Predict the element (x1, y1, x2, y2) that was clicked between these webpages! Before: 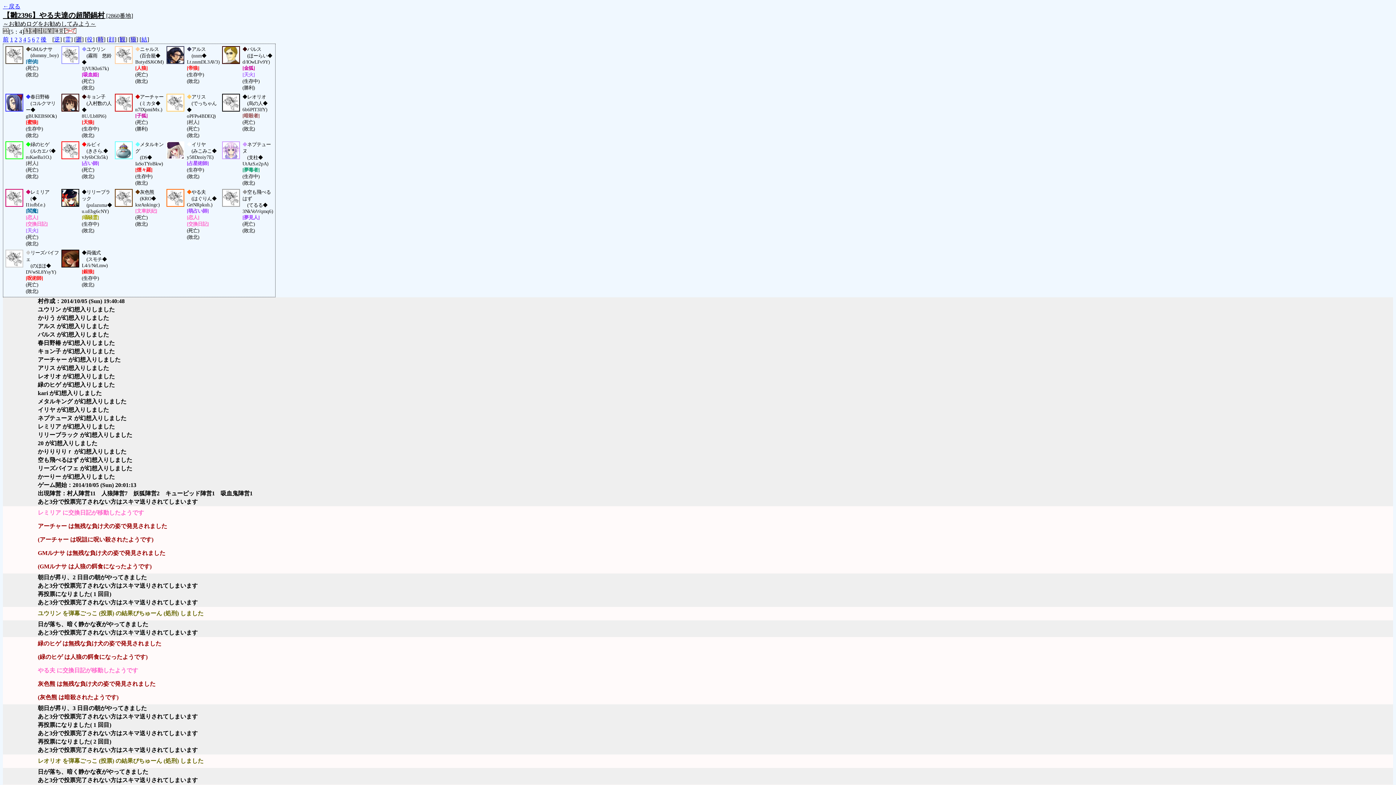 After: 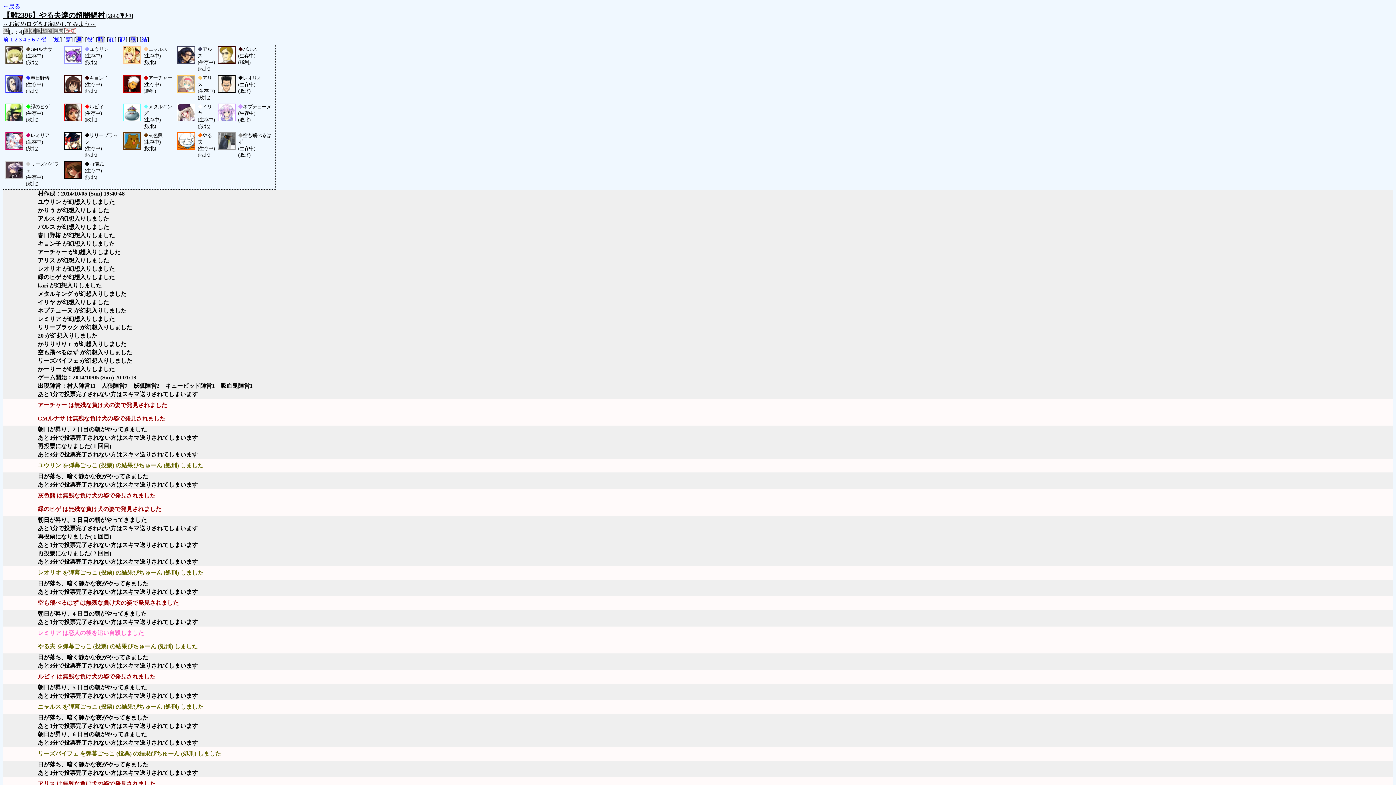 Action: label: 観 bbox: (119, 36, 125, 42)